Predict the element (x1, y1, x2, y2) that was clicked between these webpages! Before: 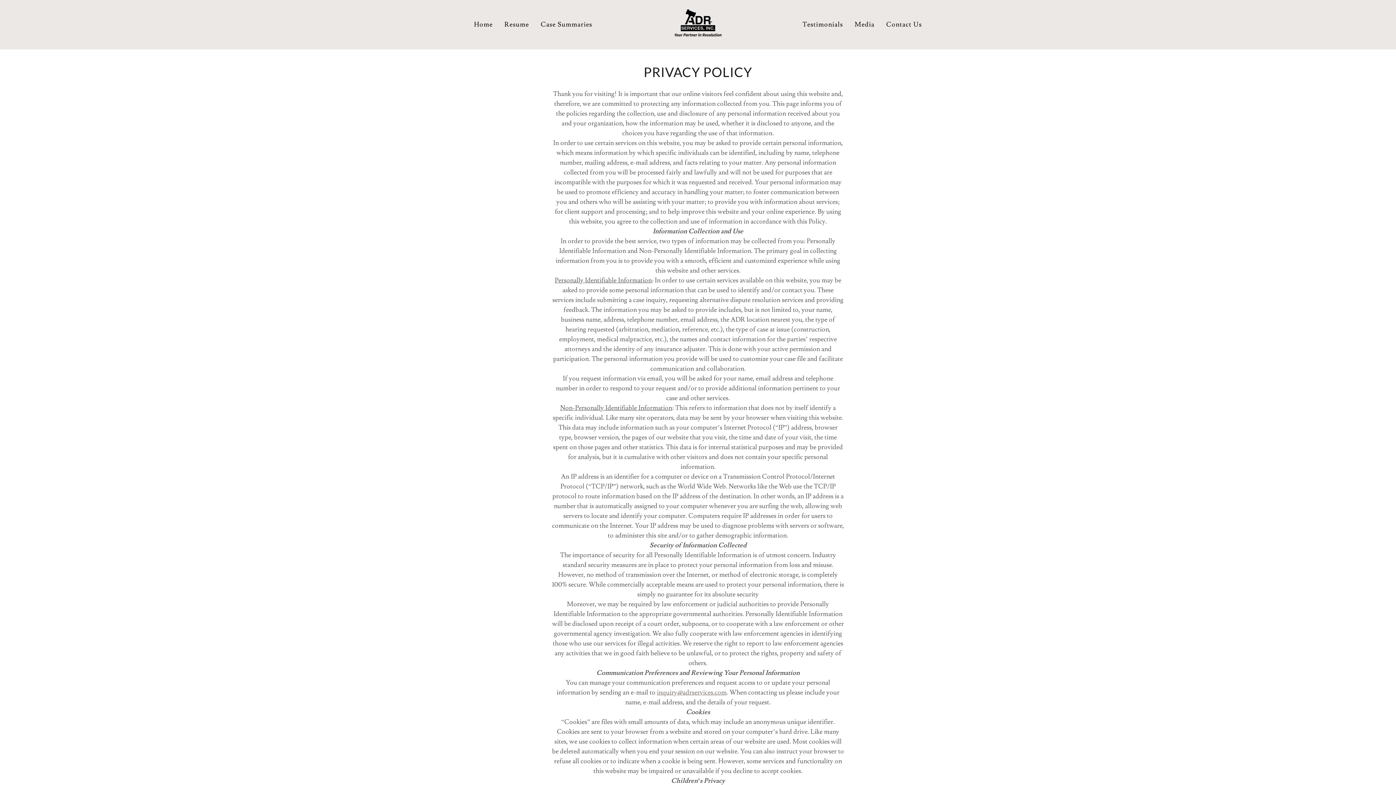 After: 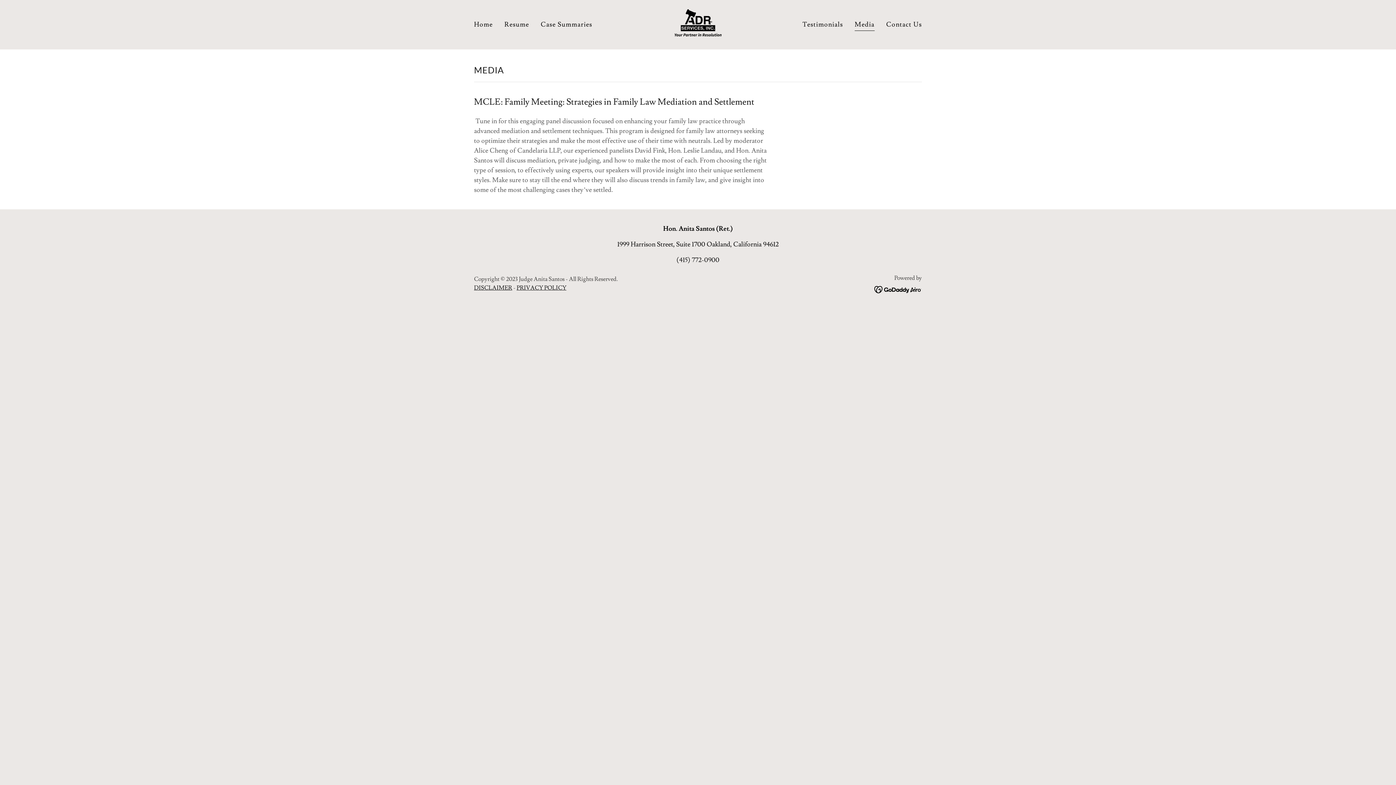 Action: label: Media bbox: (852, 18, 876, 31)